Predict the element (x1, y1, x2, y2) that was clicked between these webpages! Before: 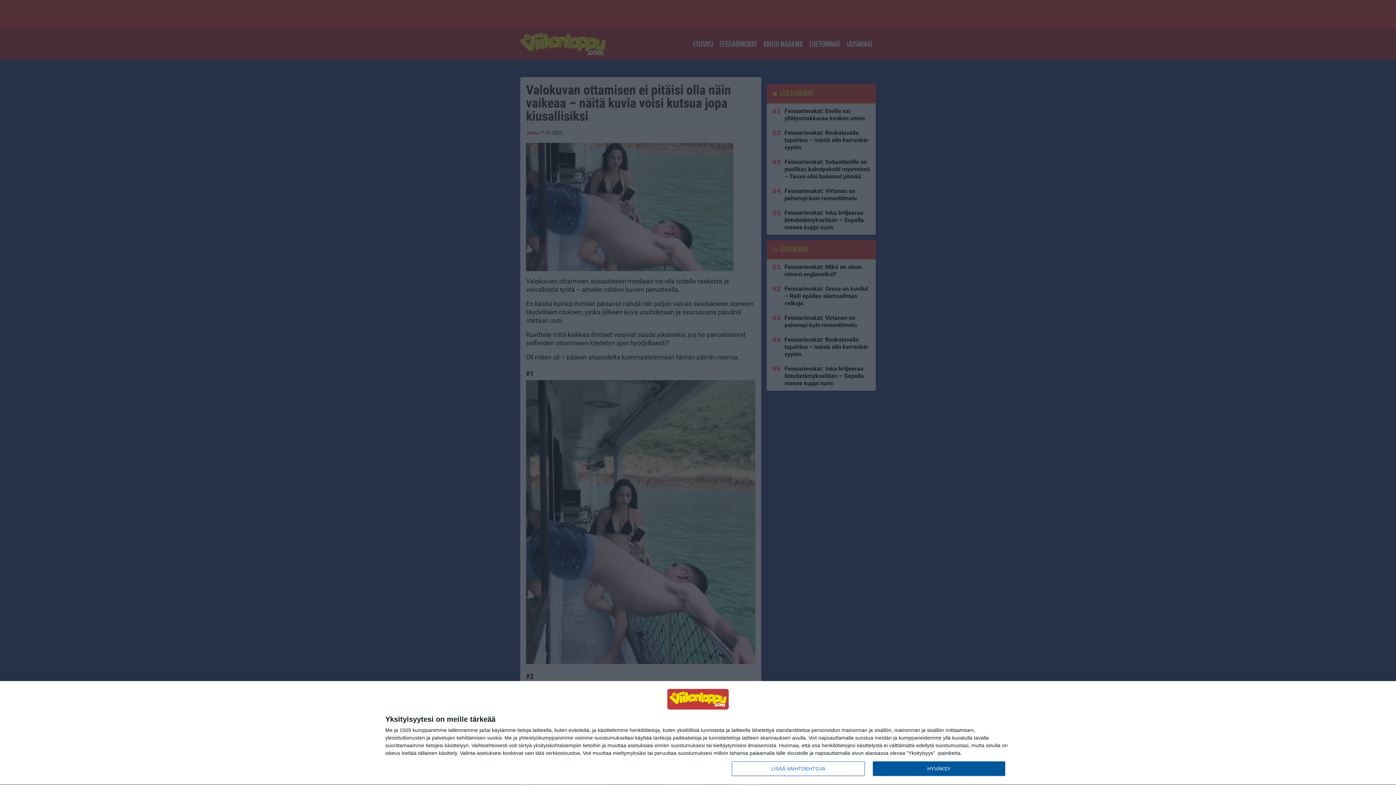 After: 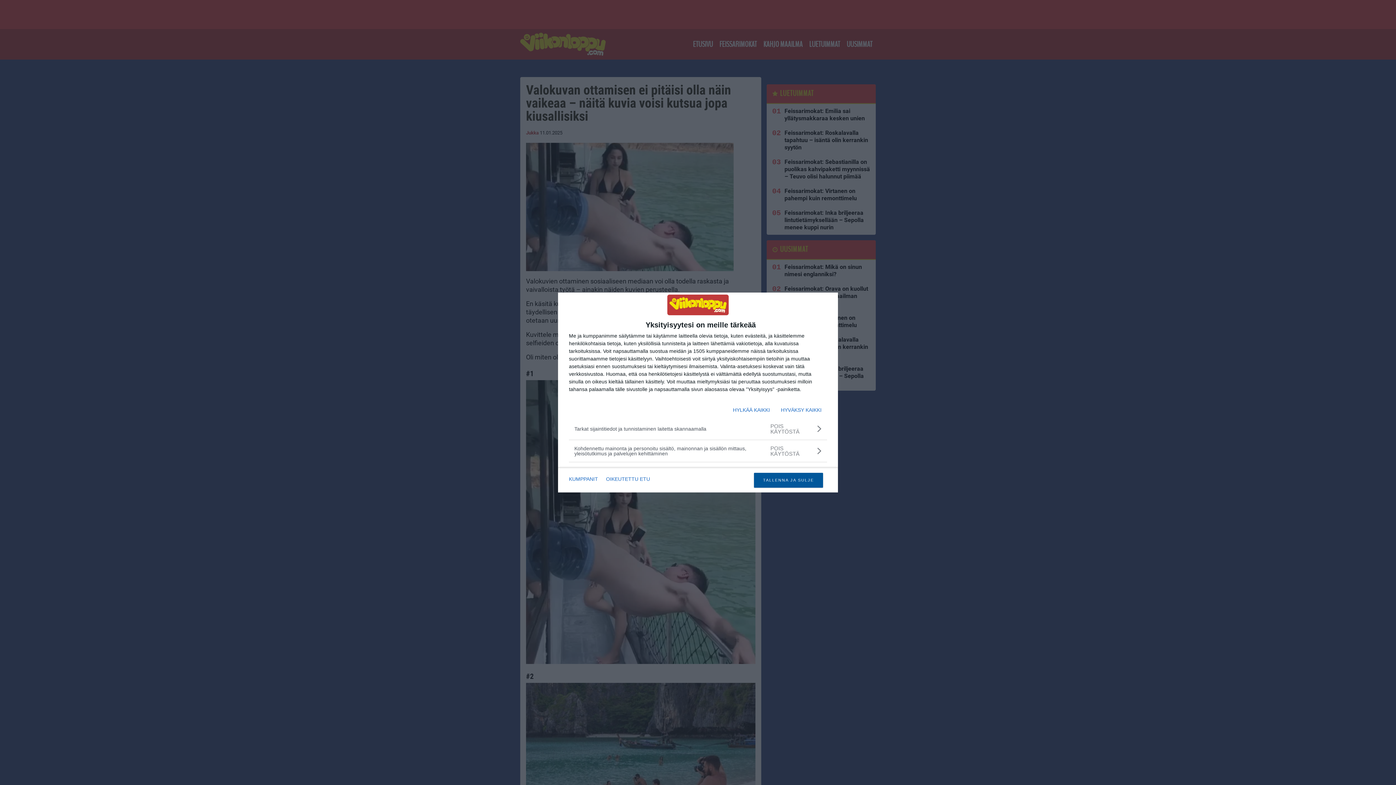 Action: bbox: (732, 761, 864, 776) label: LISÄÄ VAIHTOEHTOJA